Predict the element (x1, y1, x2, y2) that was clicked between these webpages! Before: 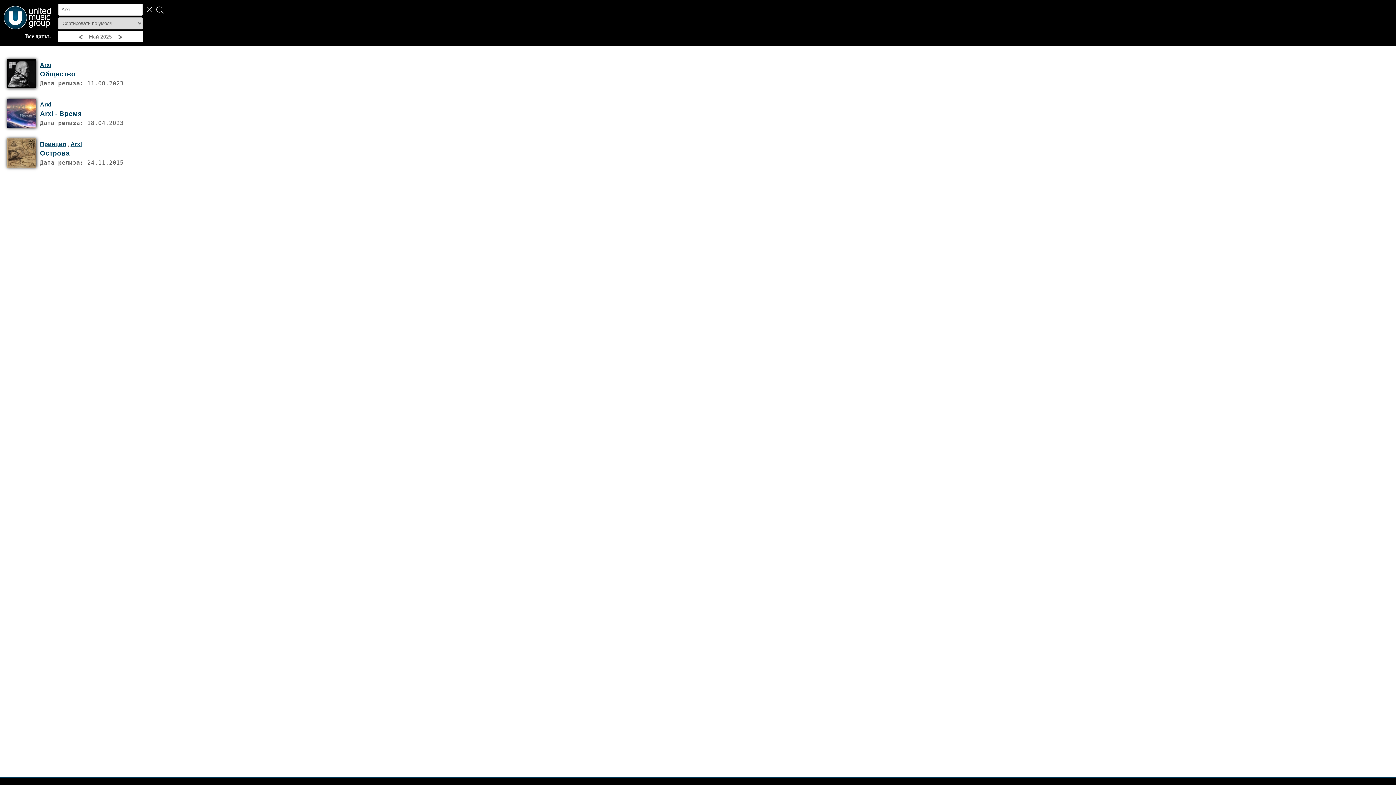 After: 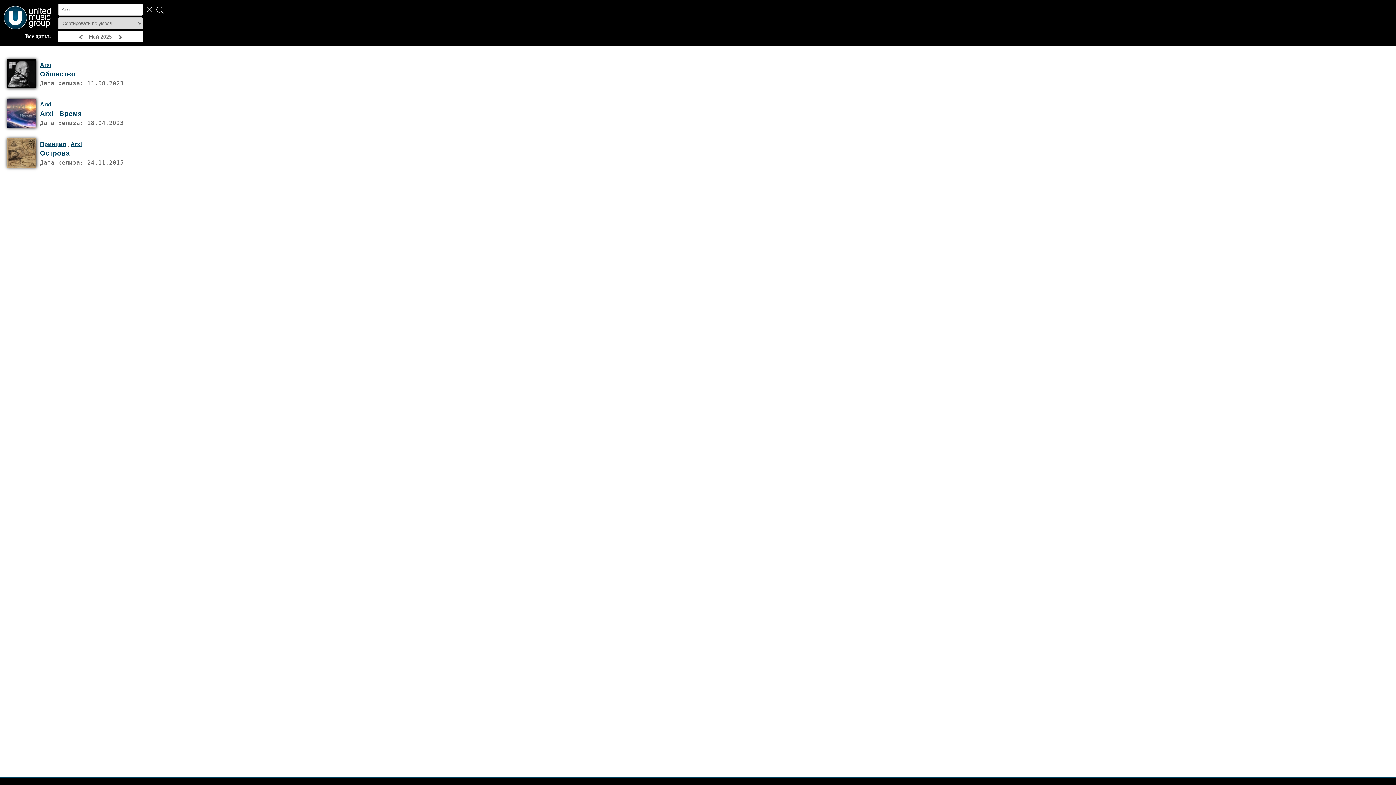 Action: bbox: (7, 83, 36, 89)